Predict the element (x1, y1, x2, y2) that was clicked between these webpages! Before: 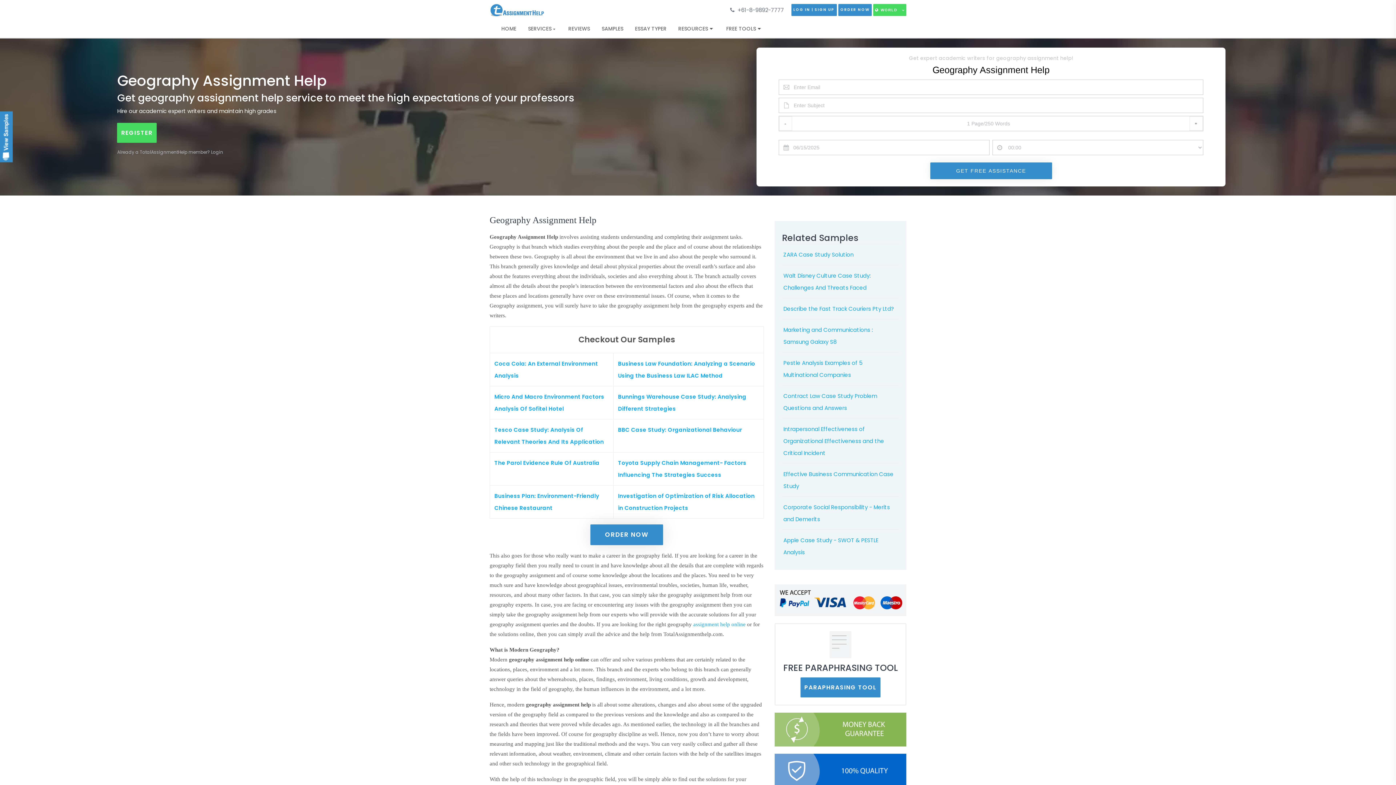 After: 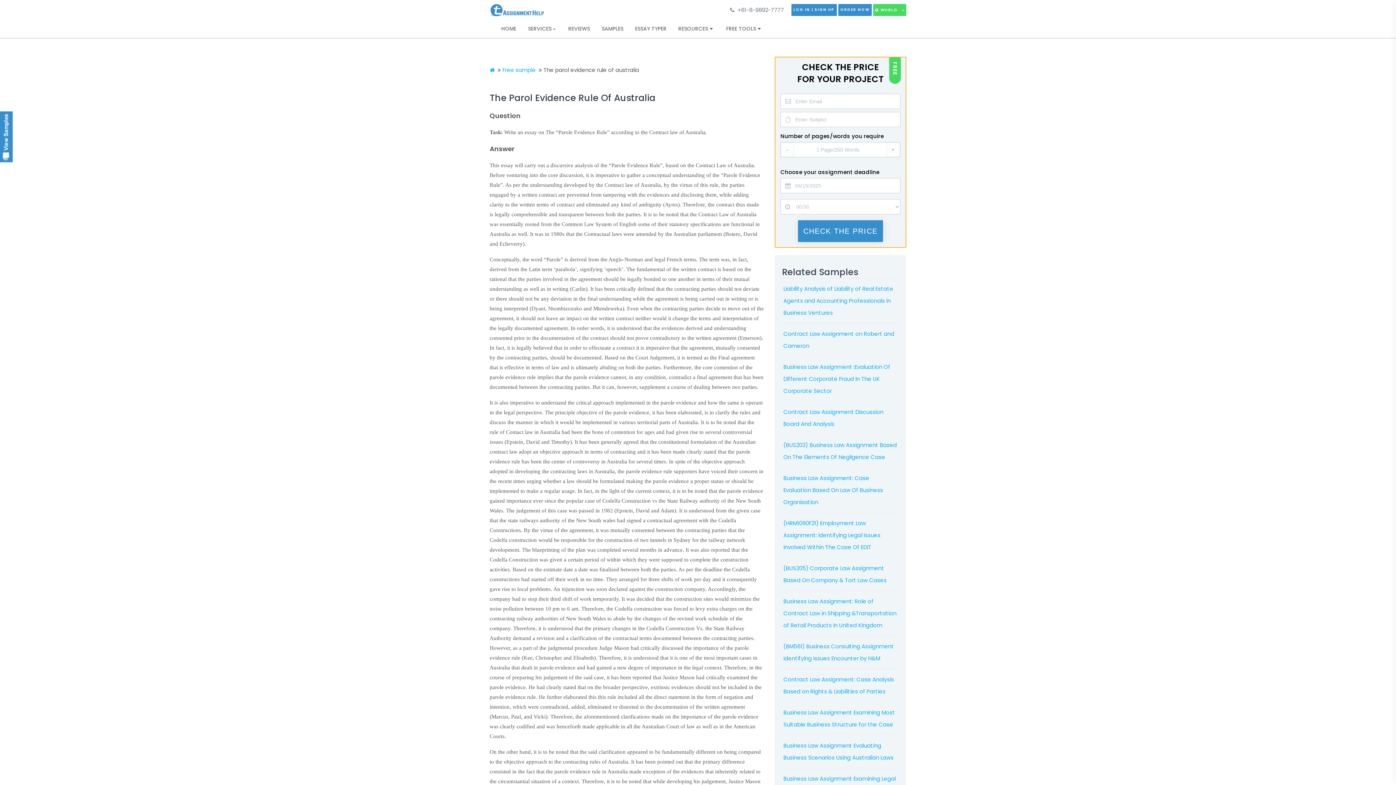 Action: bbox: (494, 459, 599, 467) label: The Parol Evidence Rule Of Australia